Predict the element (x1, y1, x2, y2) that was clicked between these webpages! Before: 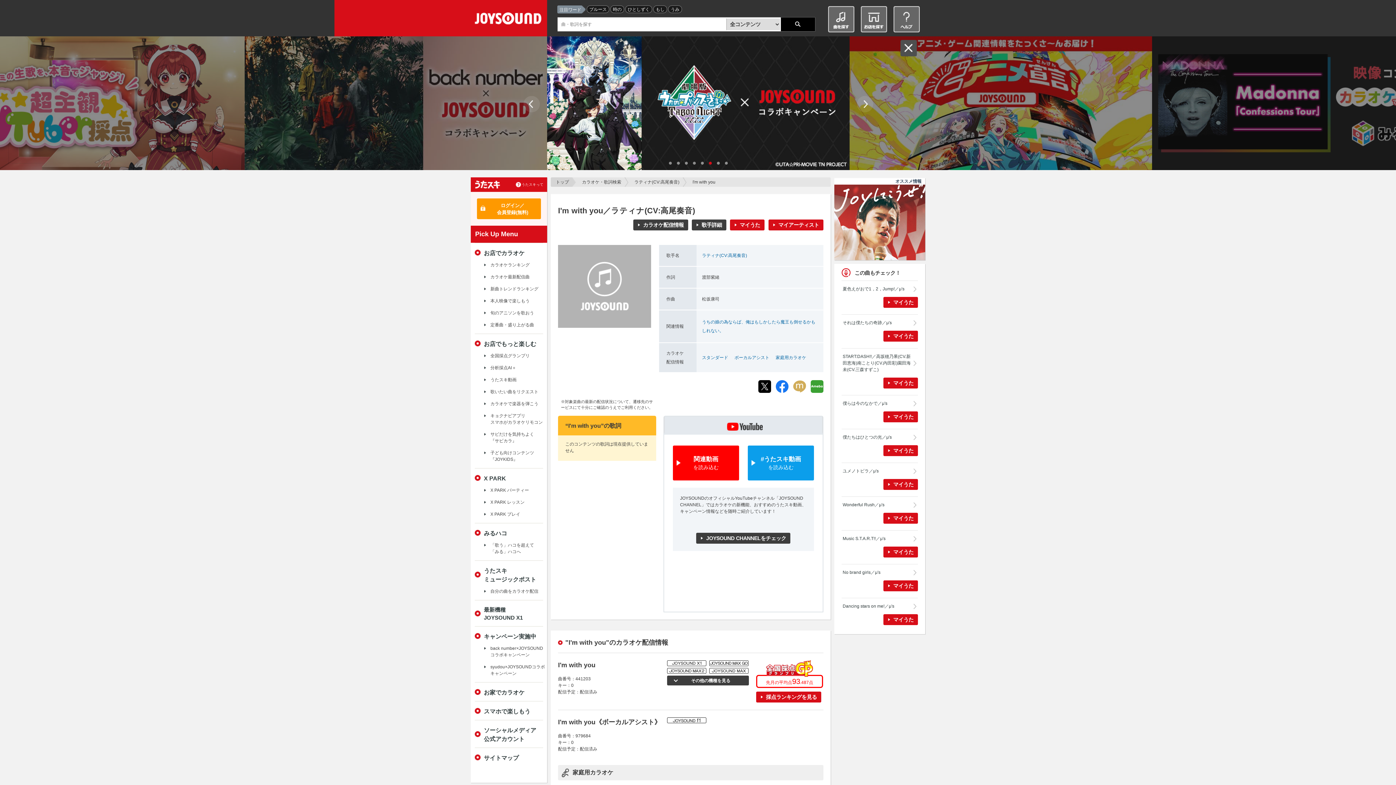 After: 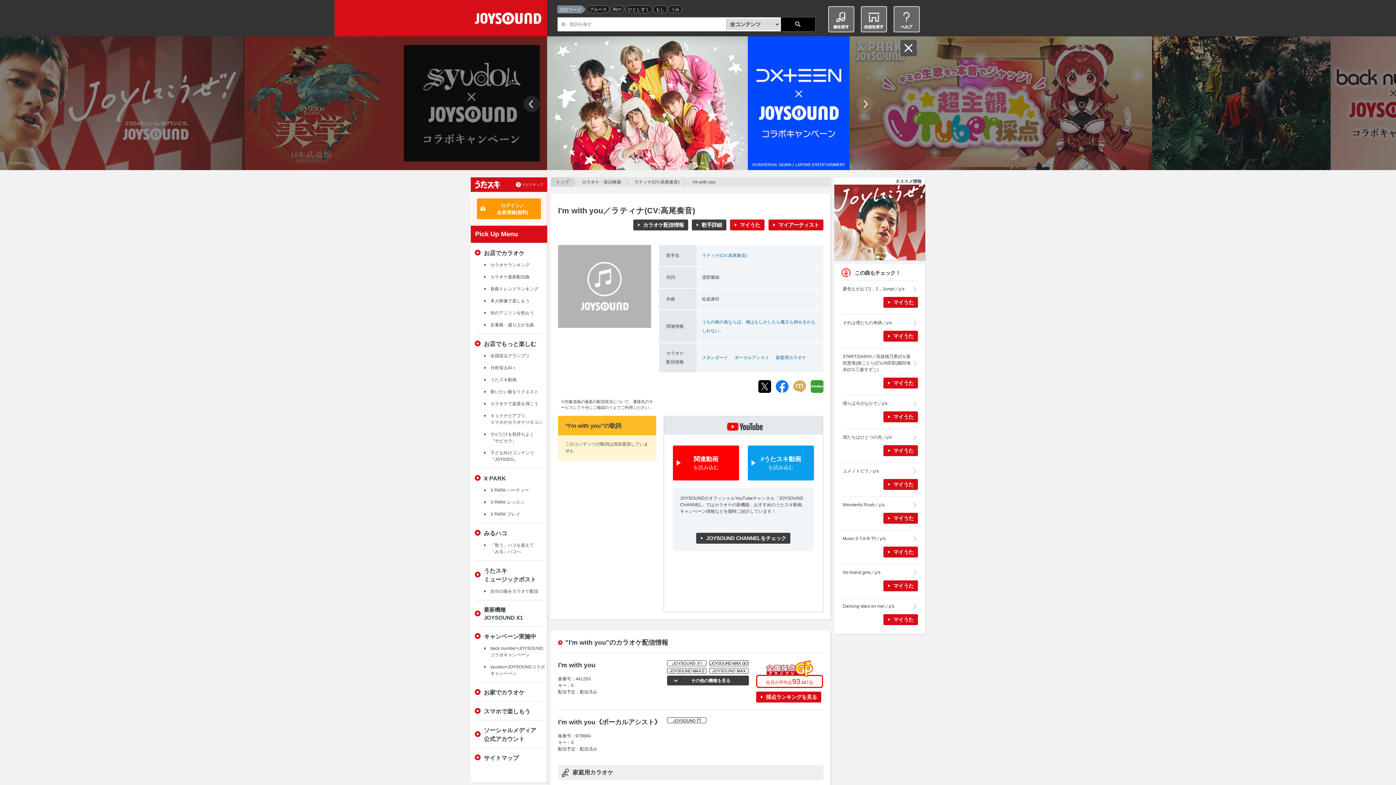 Action: label: 6 bbox: (709, 161, 712, 164)